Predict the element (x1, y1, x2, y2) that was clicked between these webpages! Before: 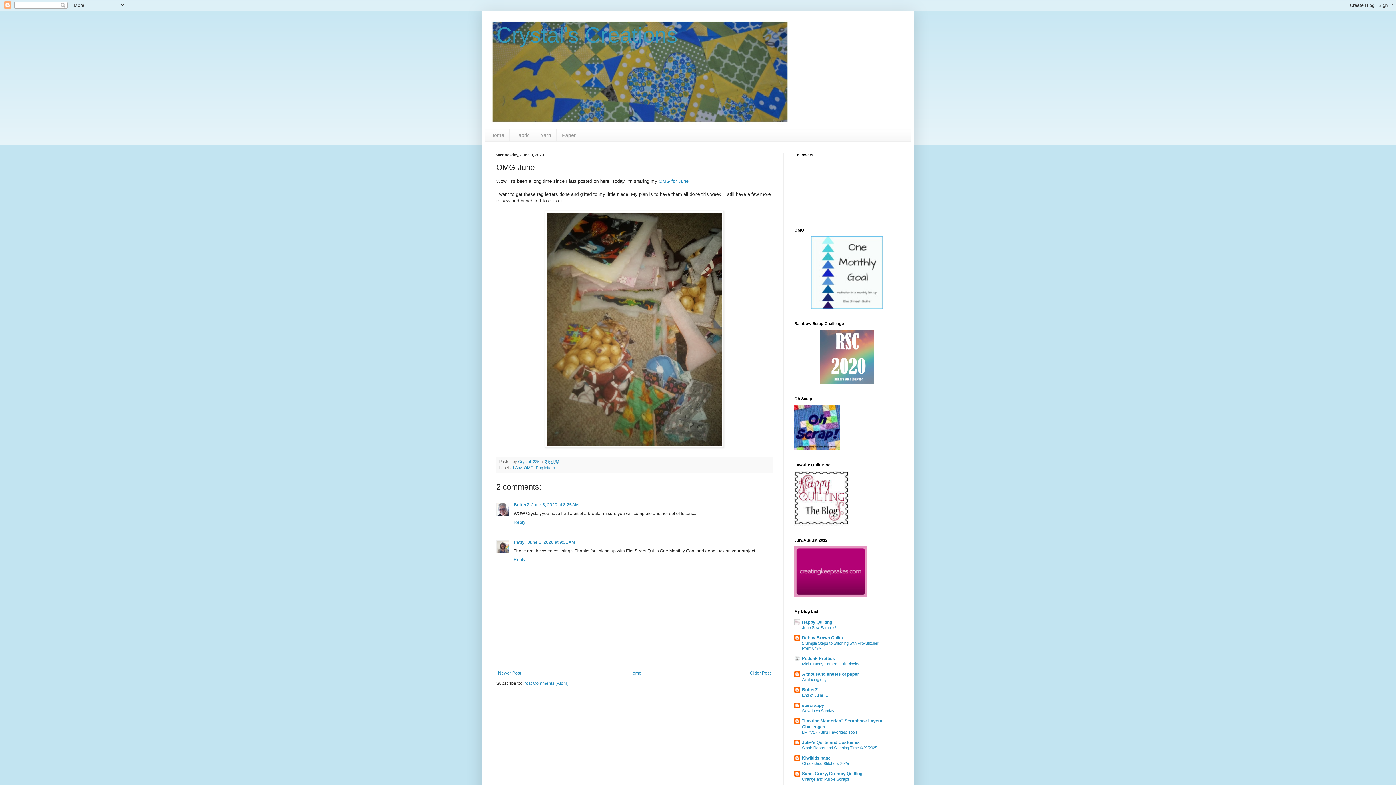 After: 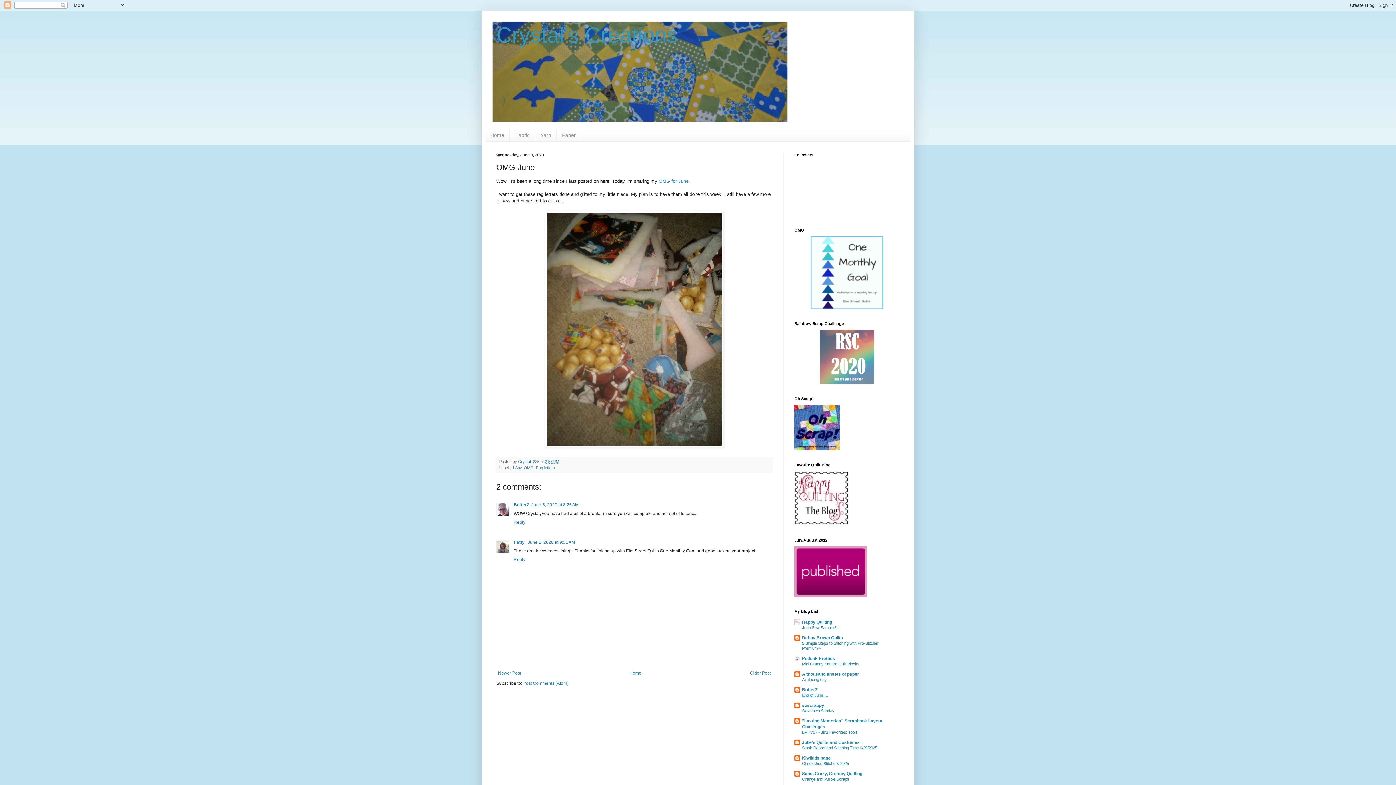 Action: label: End of June…. bbox: (802, 693, 828, 697)